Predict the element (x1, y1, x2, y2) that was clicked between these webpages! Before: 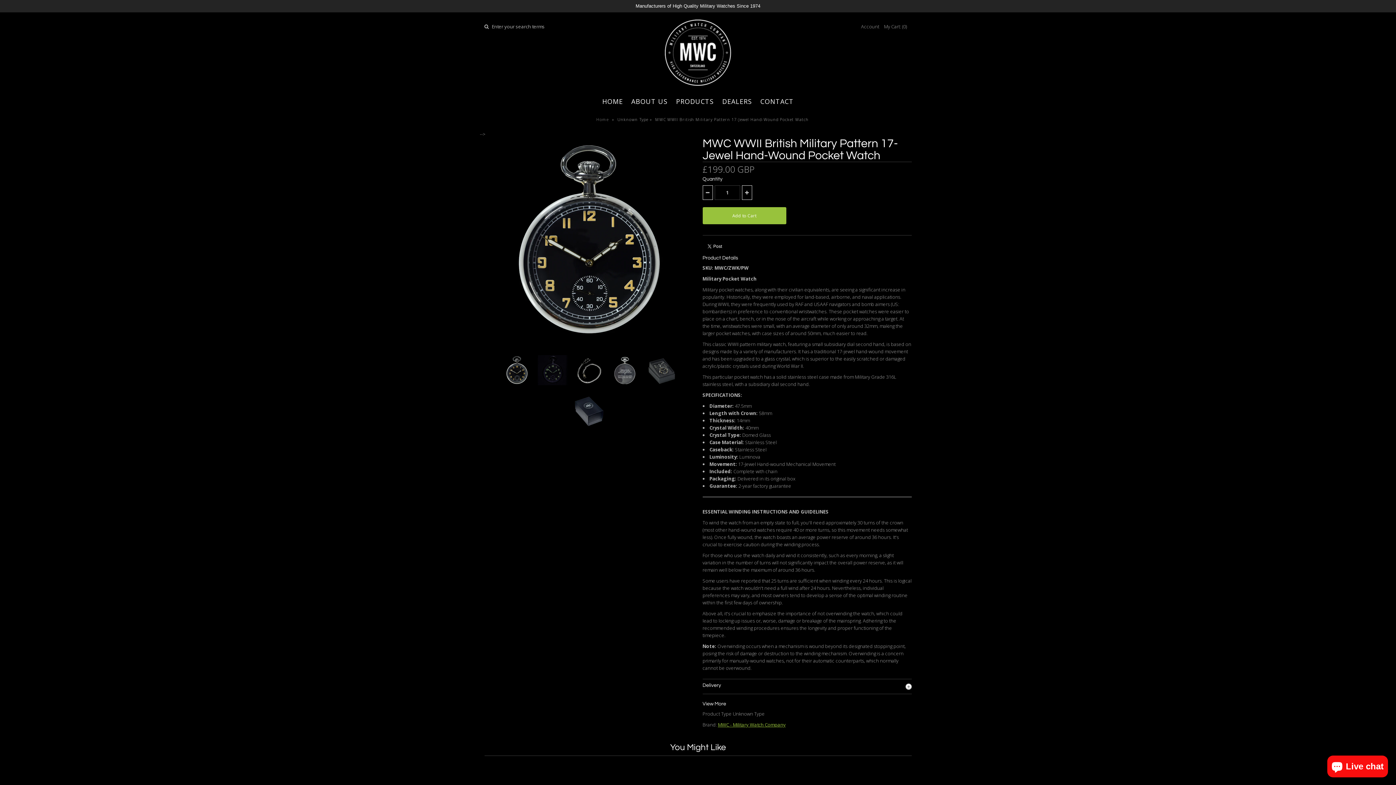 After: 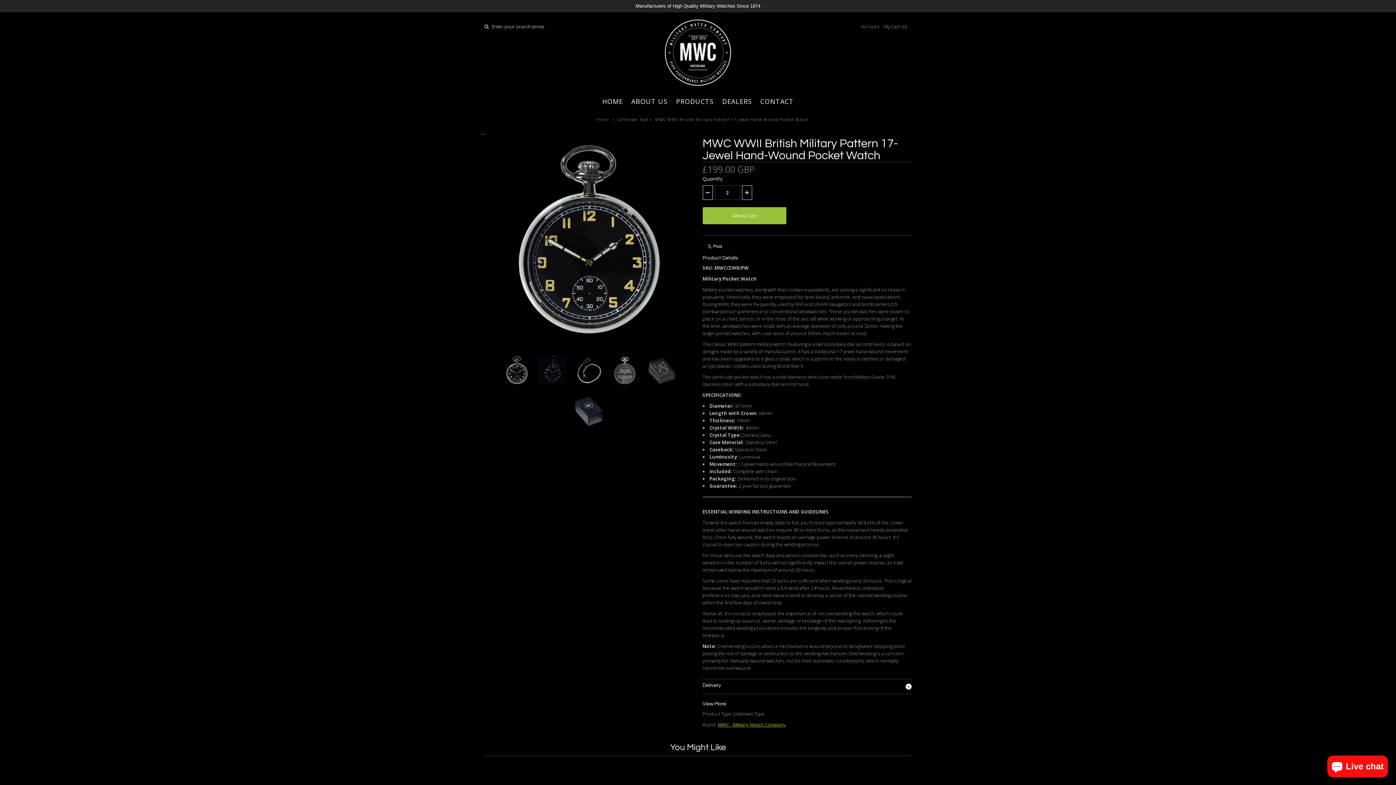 Action: bbox: (742, 185, 752, 199)